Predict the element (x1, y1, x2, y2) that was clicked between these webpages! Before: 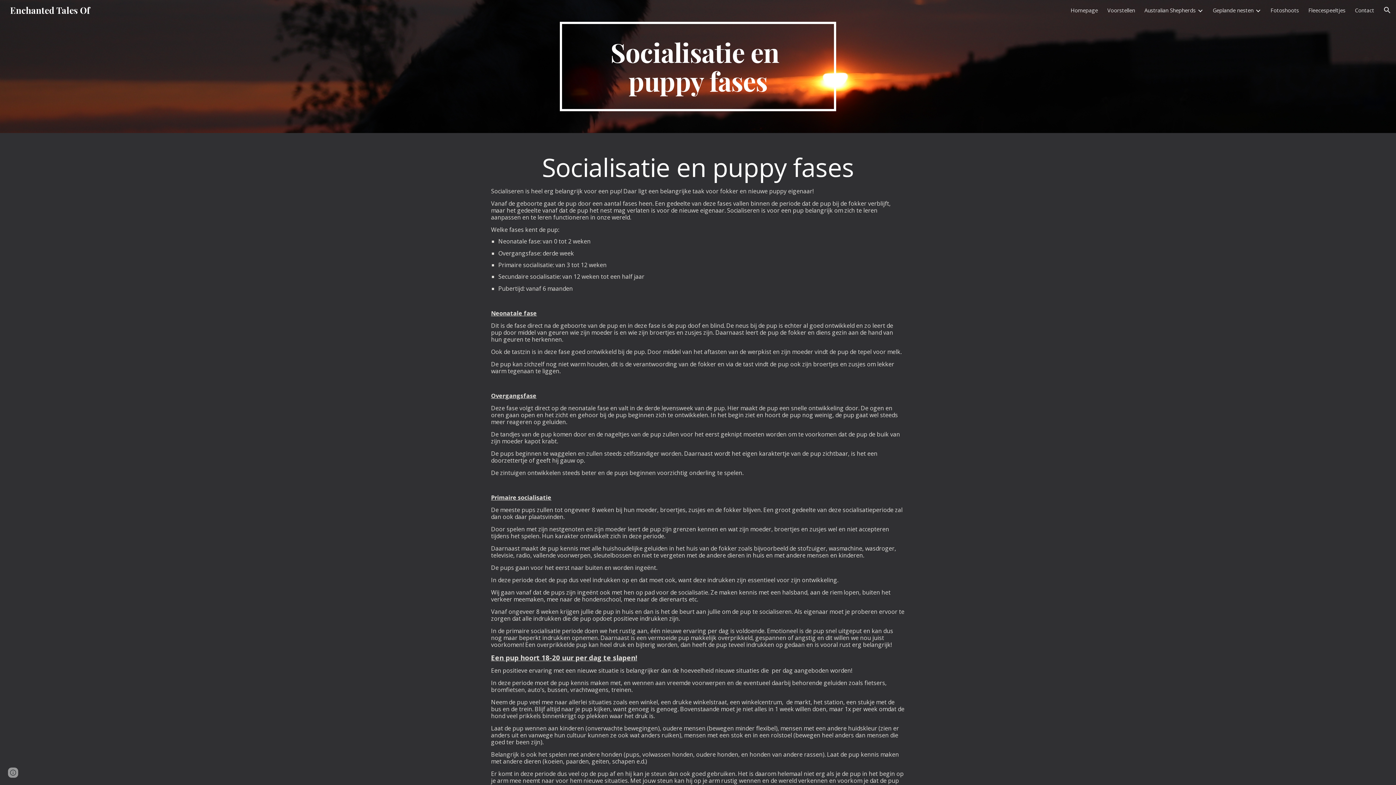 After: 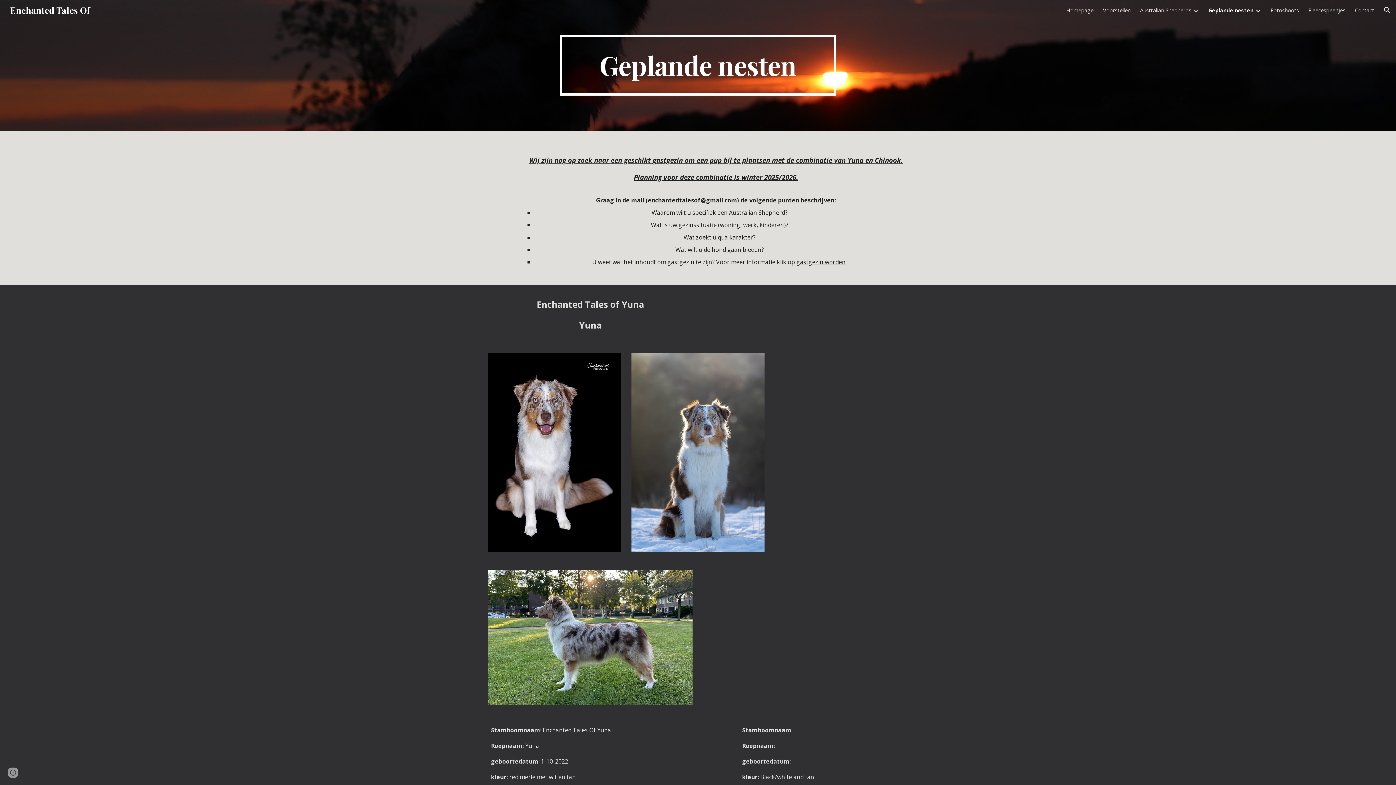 Action: bbox: (1213, 6, 1253, 13) label: Geplande nesten